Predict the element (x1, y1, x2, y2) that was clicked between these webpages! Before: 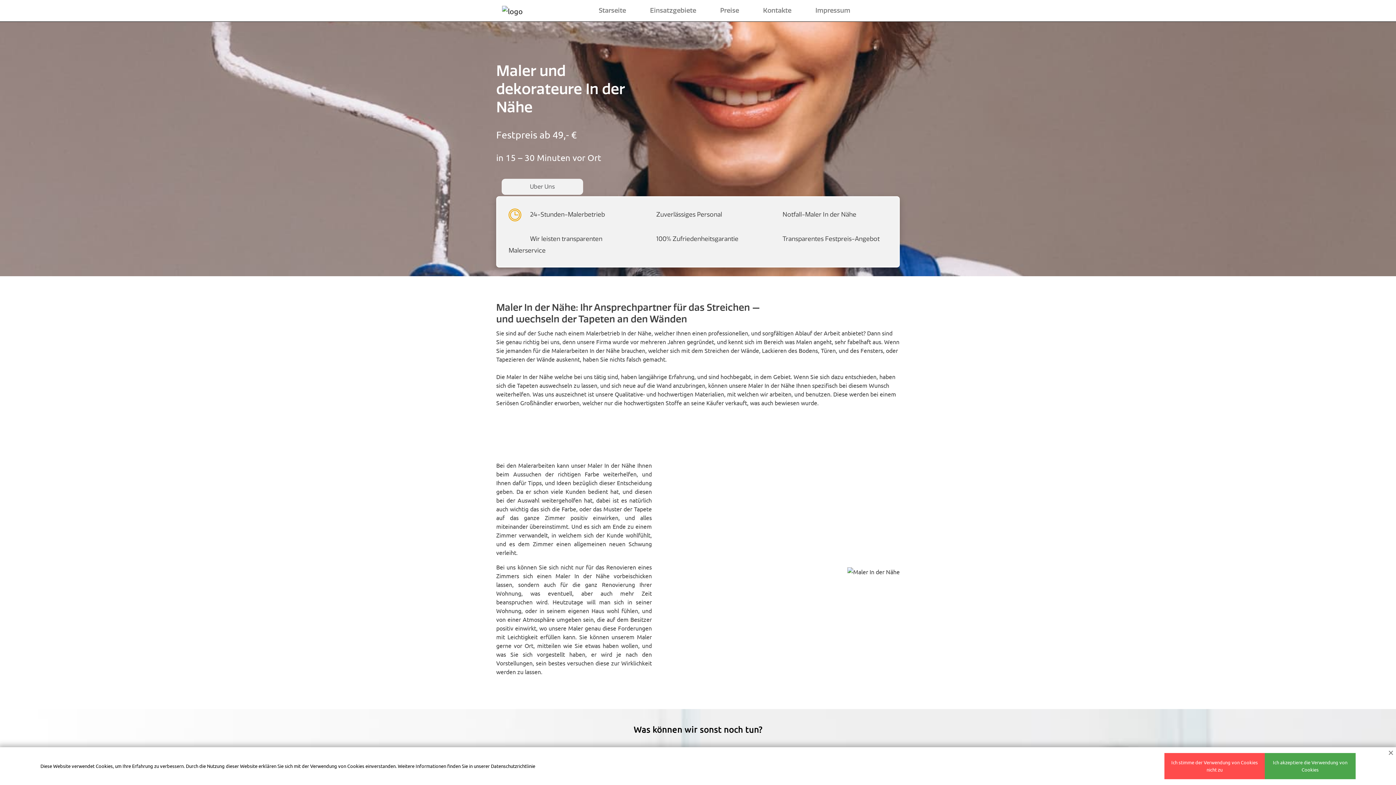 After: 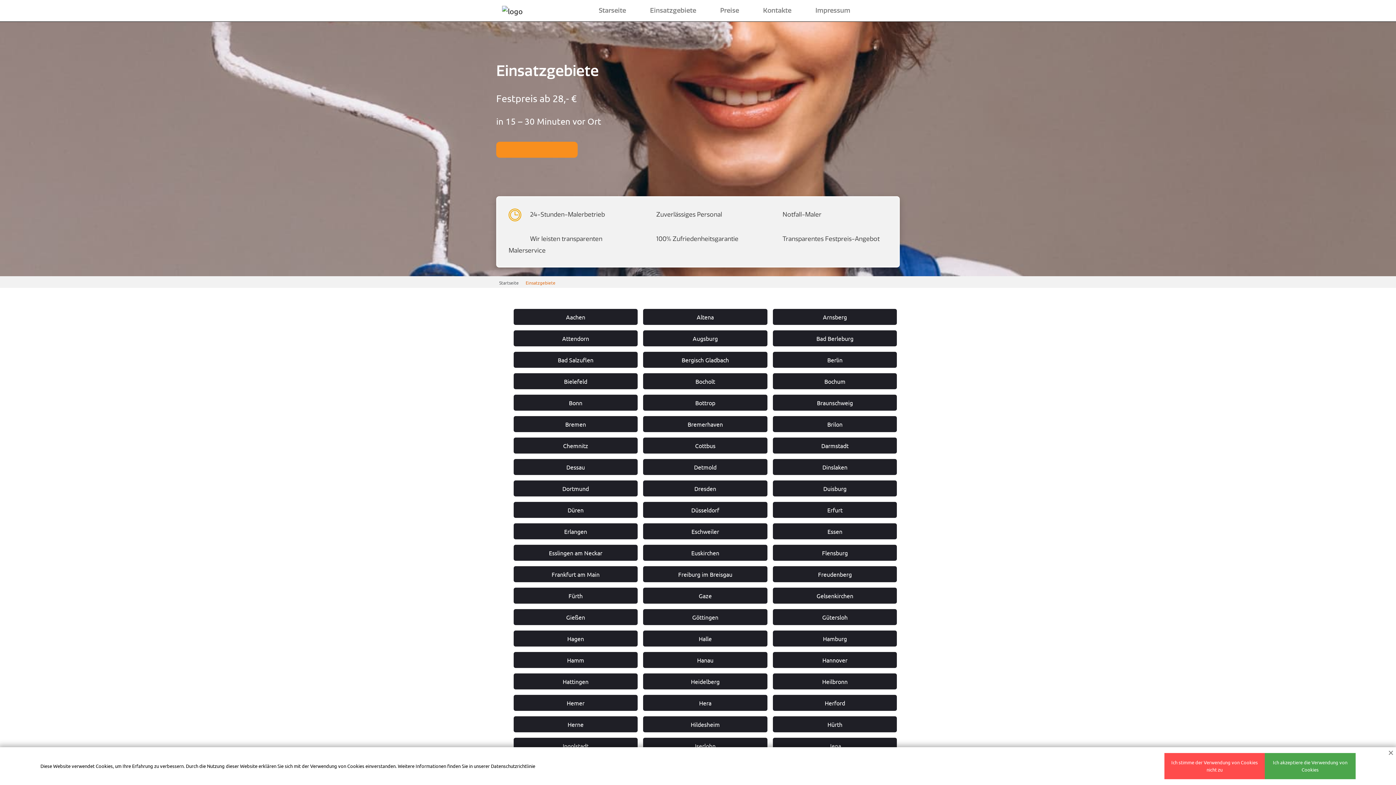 Action: bbox: (647, 7, 699, 14) label: Einsatzgebiete